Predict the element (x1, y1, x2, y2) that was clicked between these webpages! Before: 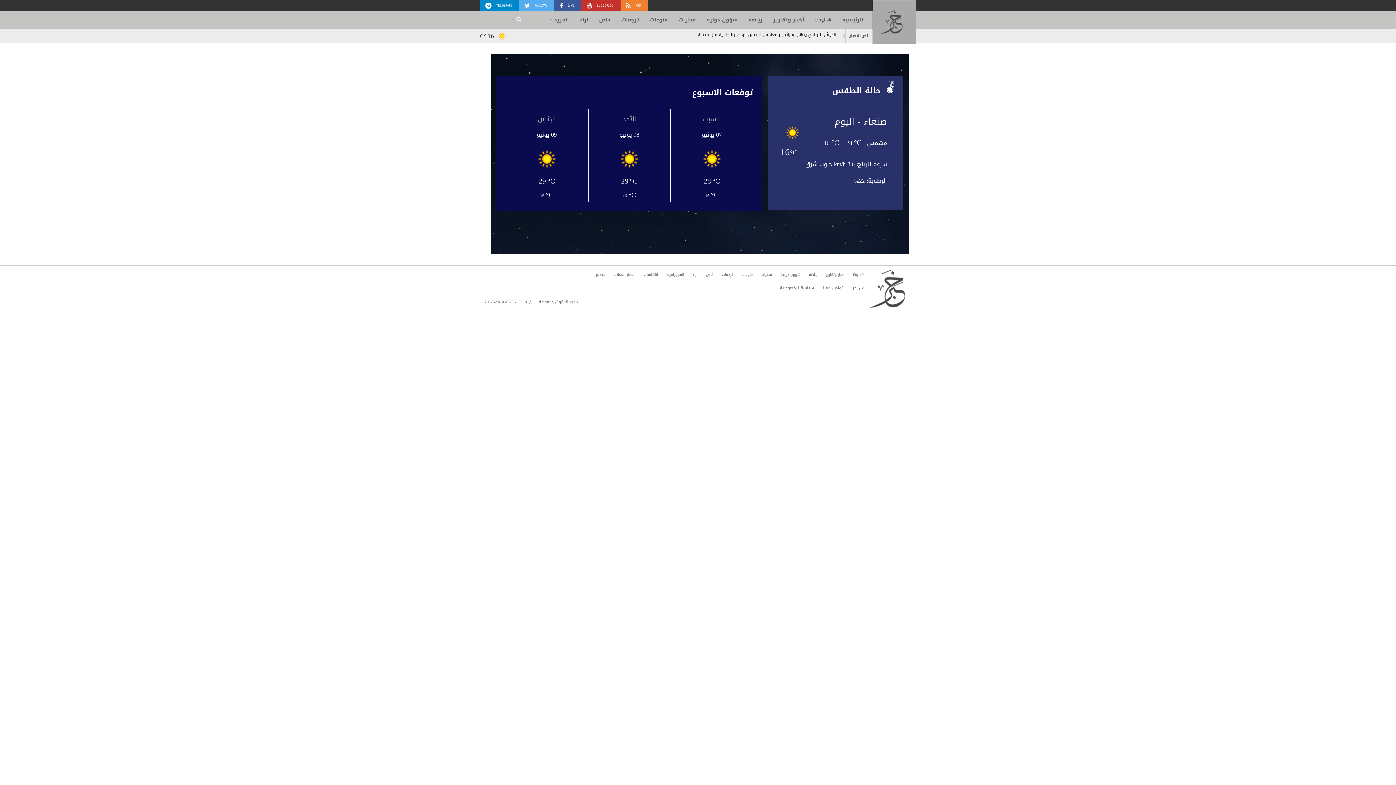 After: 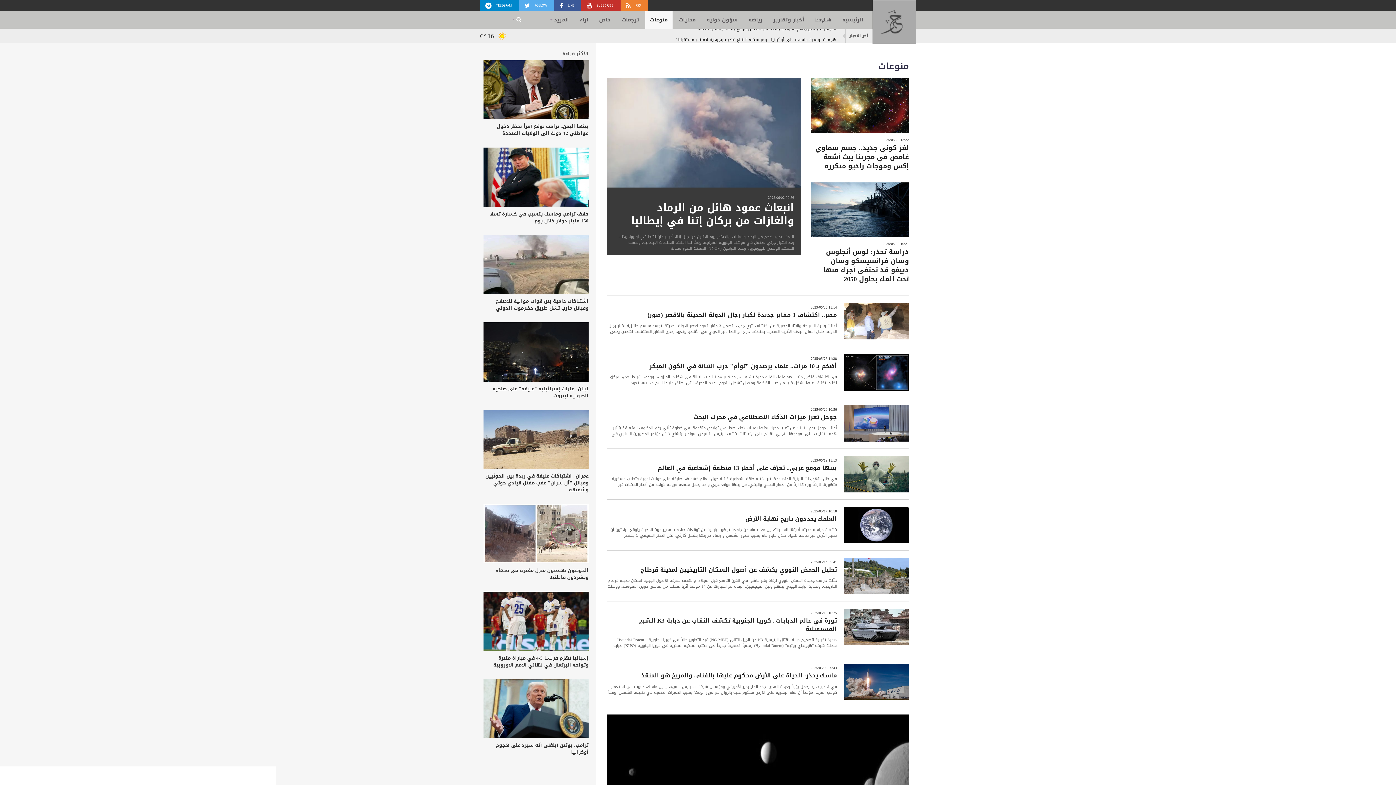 Action: label: منوعات bbox: (650, 11, 668, 28)